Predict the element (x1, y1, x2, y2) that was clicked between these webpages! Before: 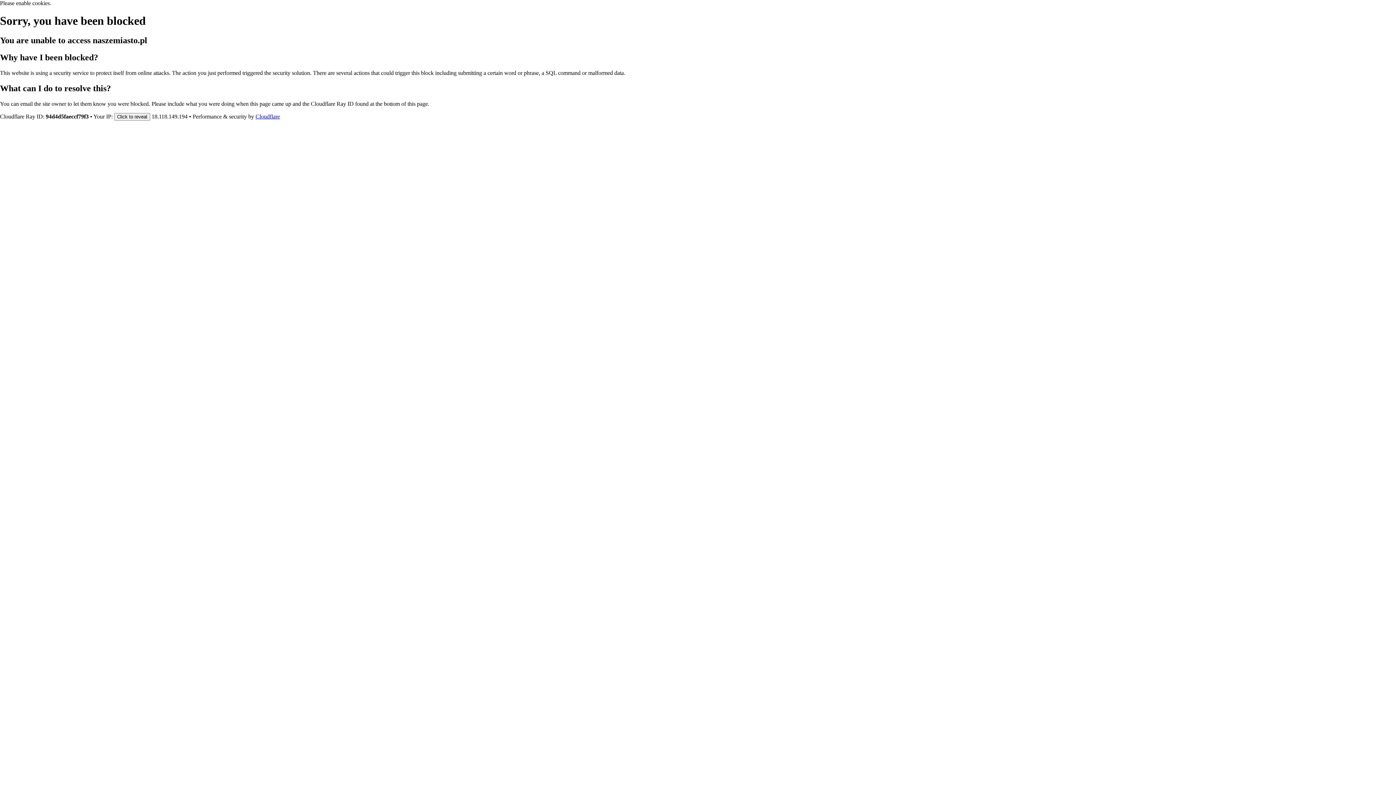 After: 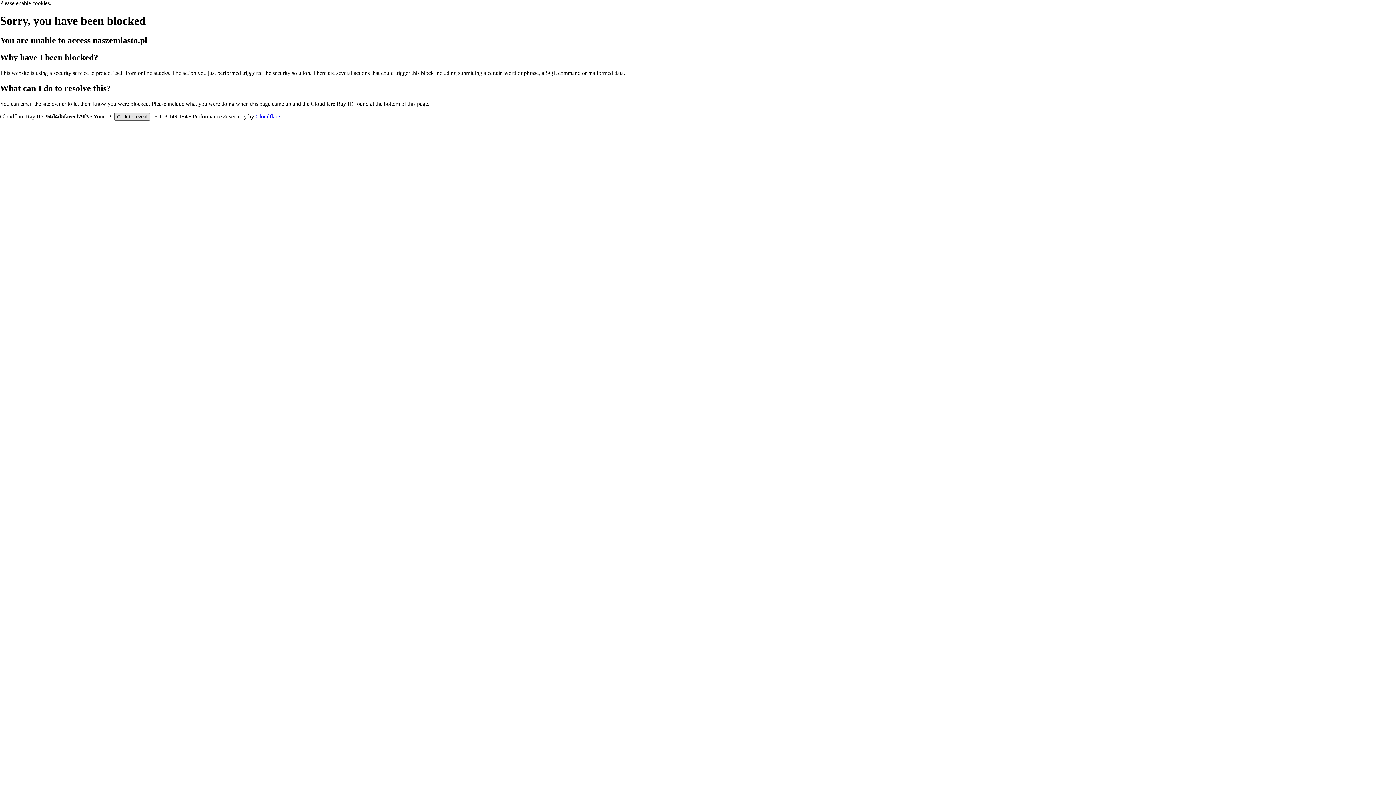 Action: bbox: (114, 112, 150, 120) label: Click to reveal